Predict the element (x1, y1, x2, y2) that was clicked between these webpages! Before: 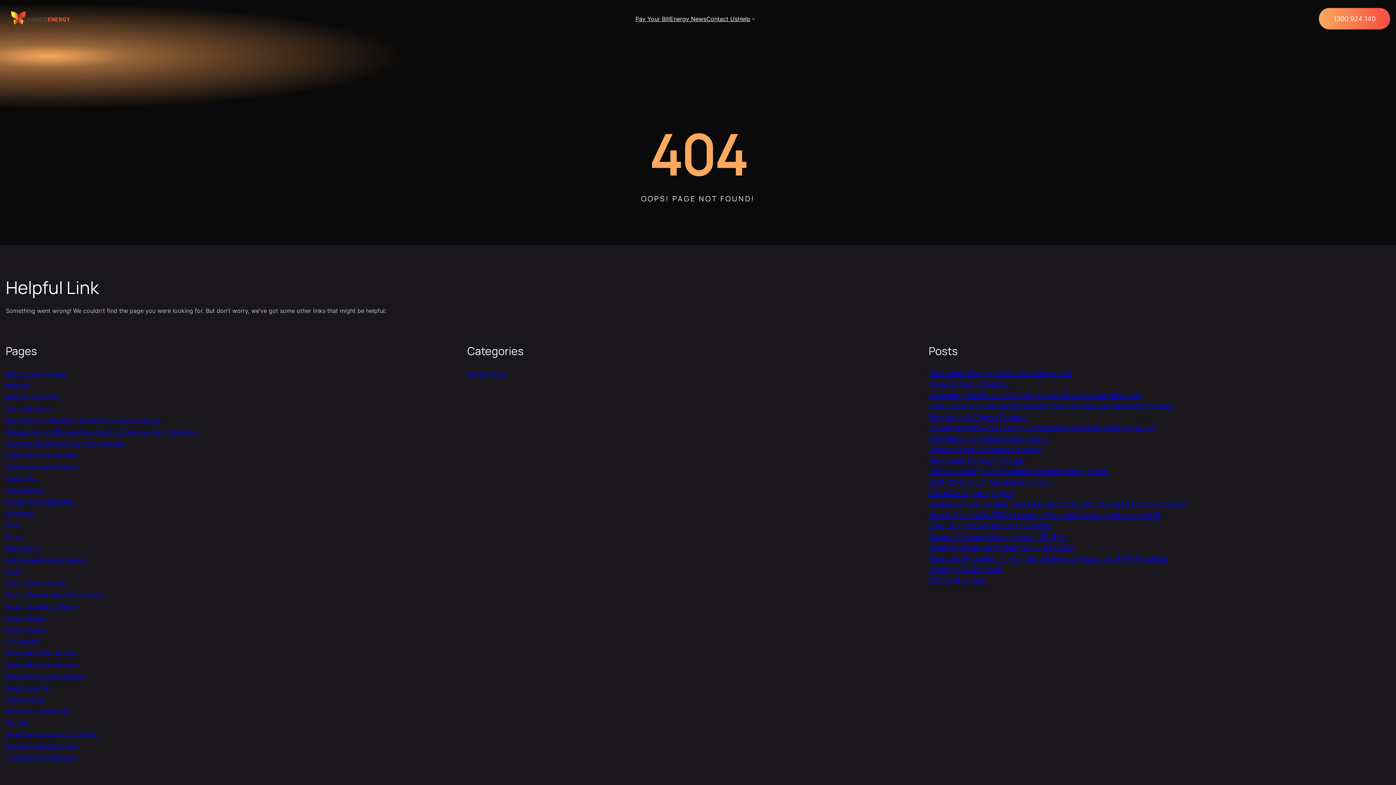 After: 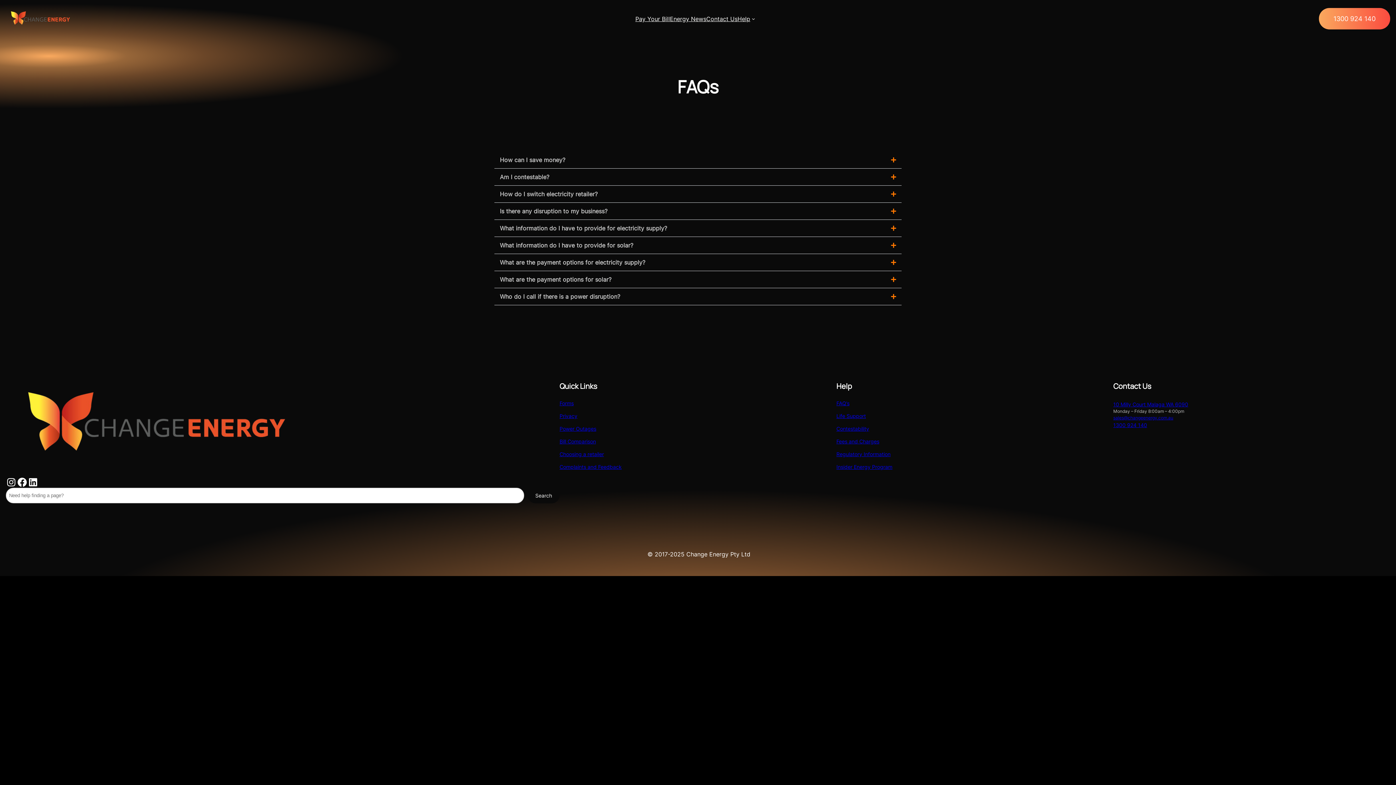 Action: label: FAQs bbox: (5, 521, 19, 528)